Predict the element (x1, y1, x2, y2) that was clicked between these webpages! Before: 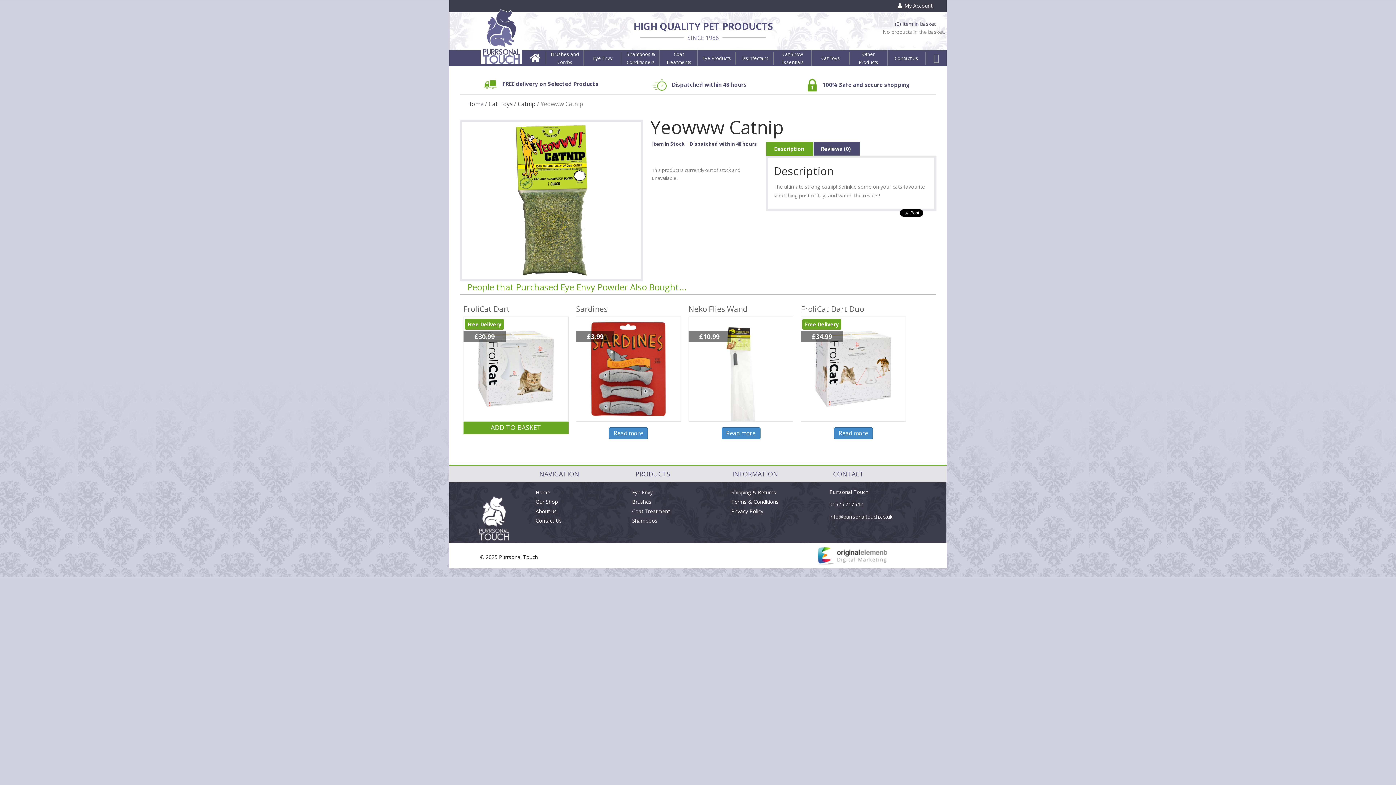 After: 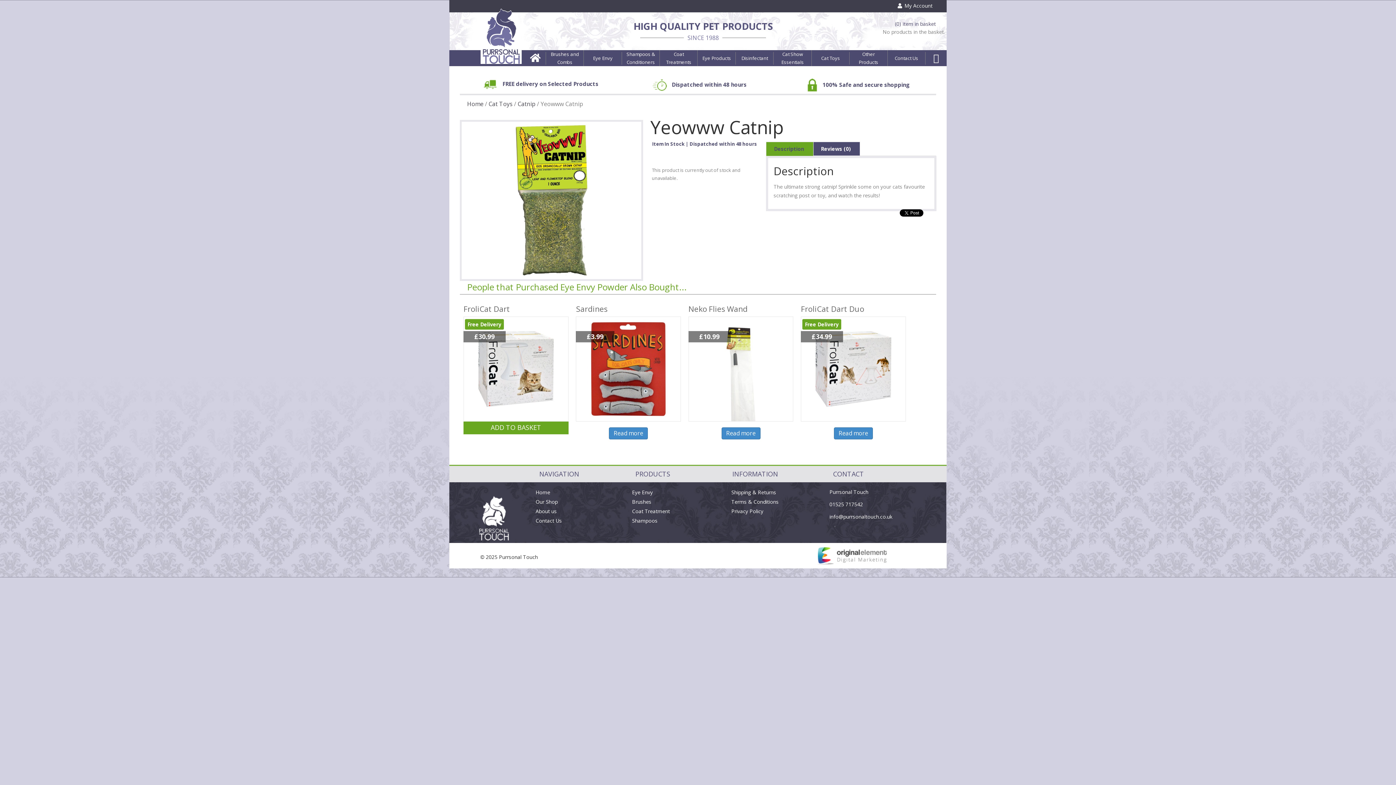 Action: label: Description bbox: (774, 142, 804, 155)